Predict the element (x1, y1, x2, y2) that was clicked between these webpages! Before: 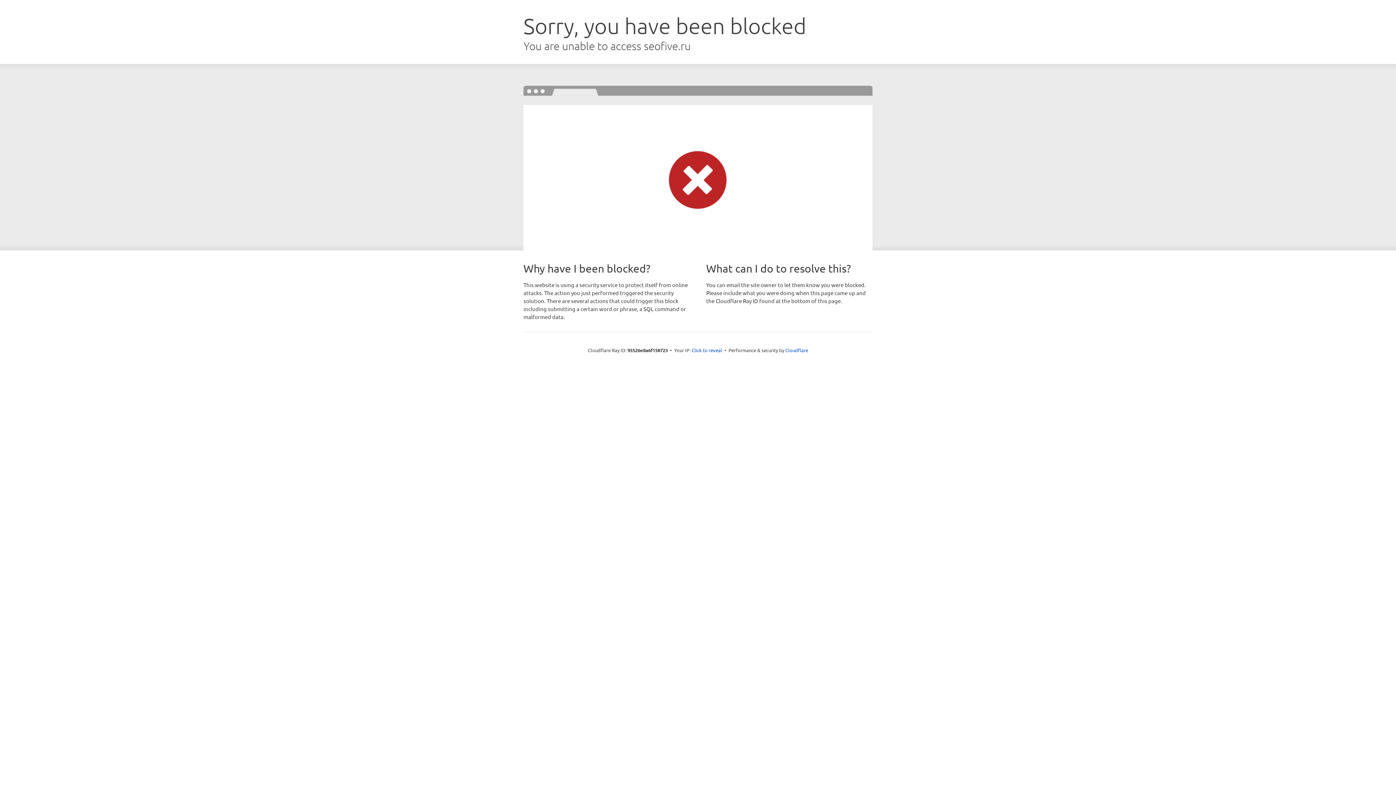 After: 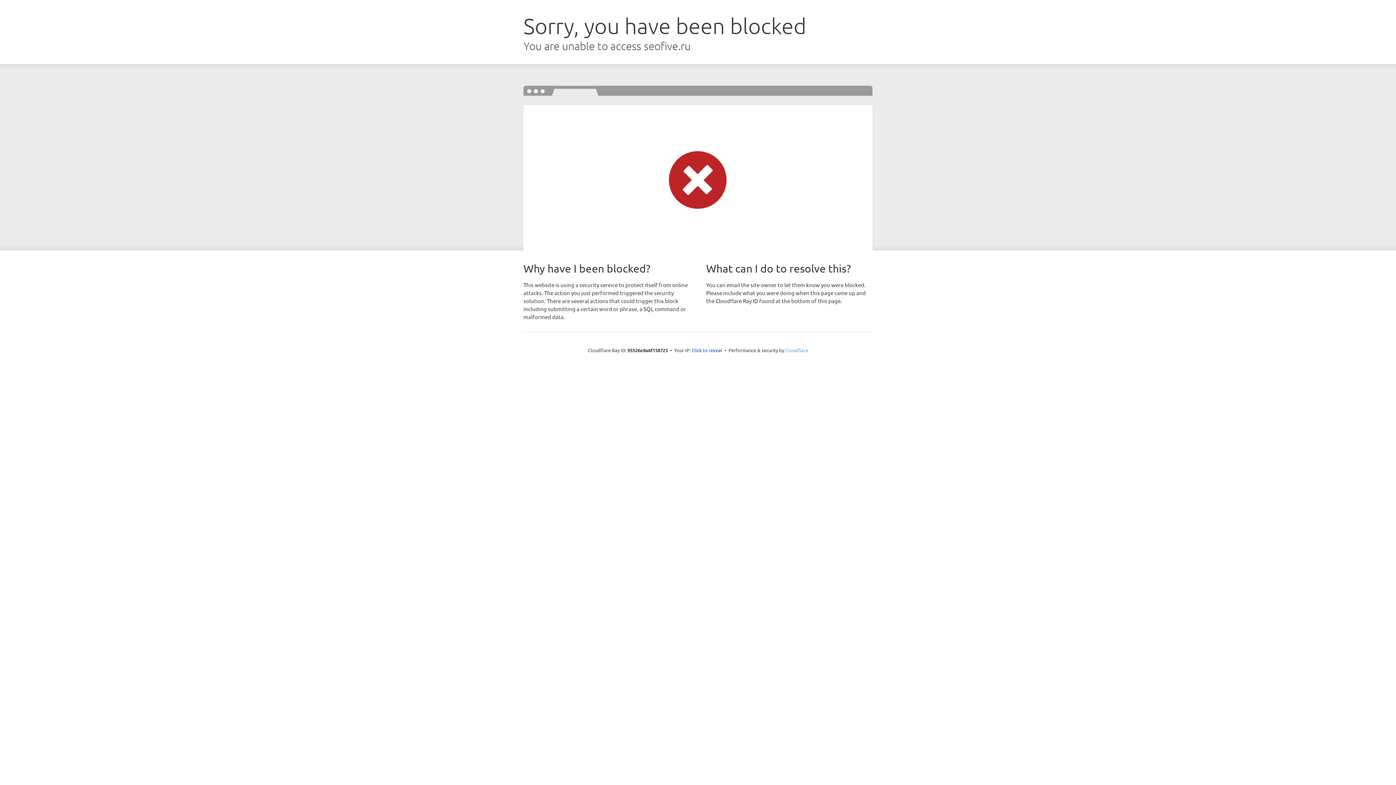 Action: bbox: (785, 347, 808, 353) label: Cloudflare